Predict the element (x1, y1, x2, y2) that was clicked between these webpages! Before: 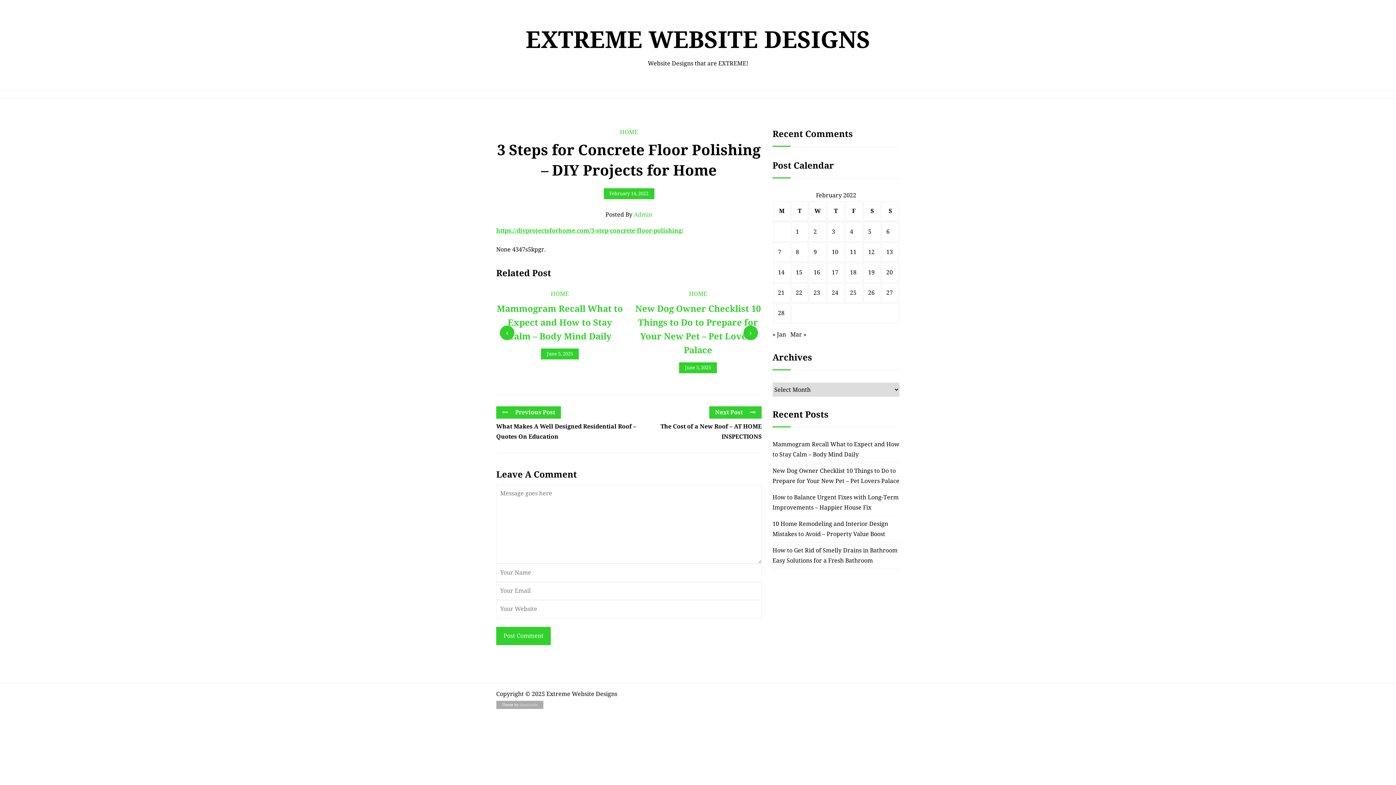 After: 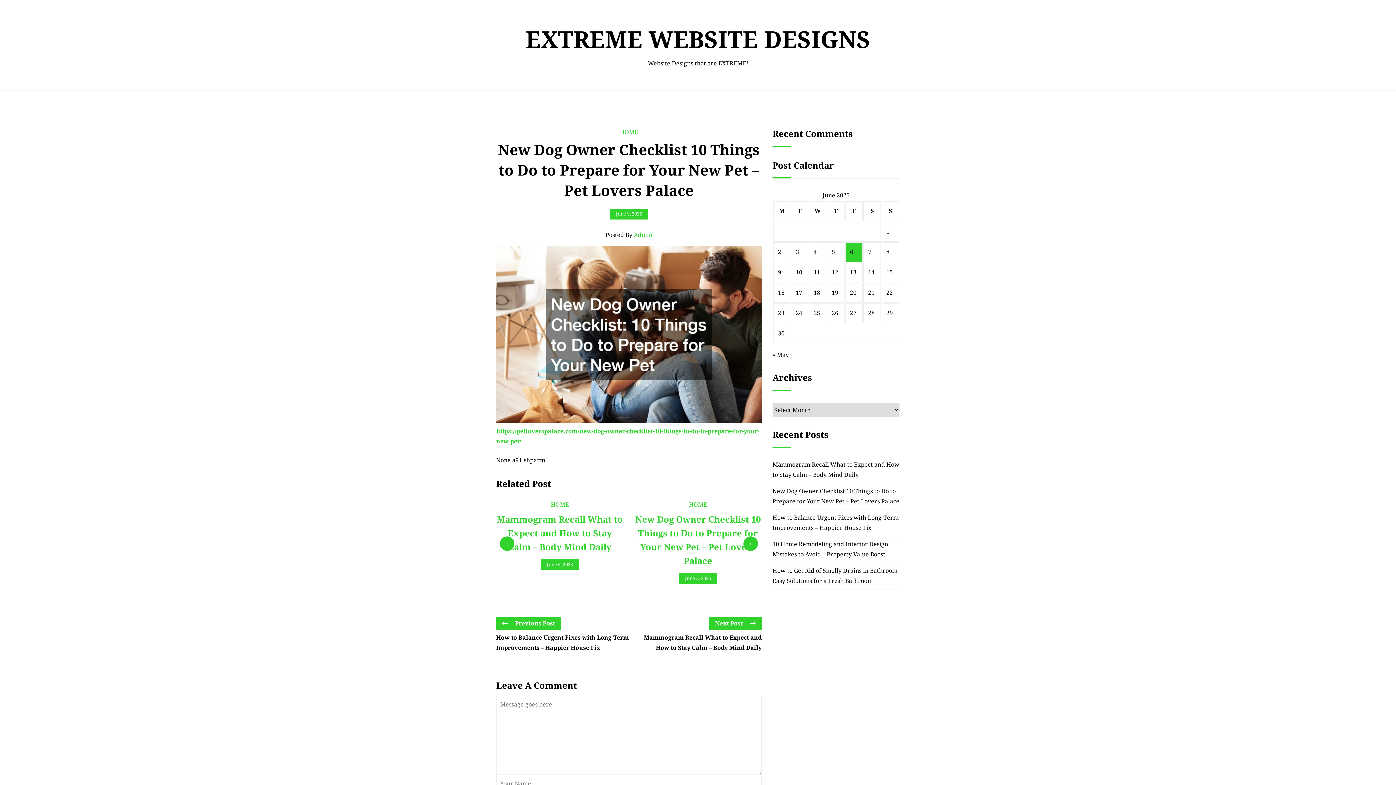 Action: label: June 3, 2025 bbox: (679, 362, 717, 373)